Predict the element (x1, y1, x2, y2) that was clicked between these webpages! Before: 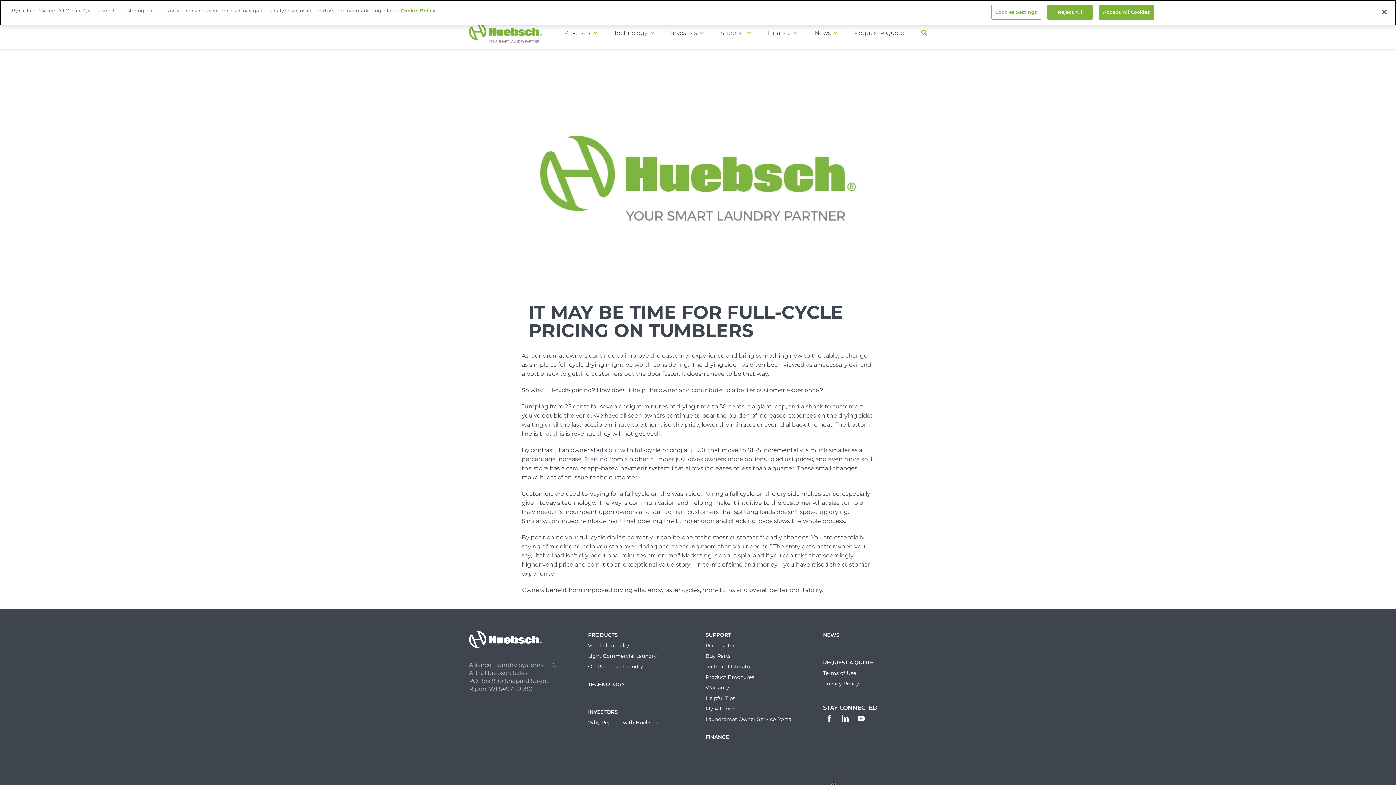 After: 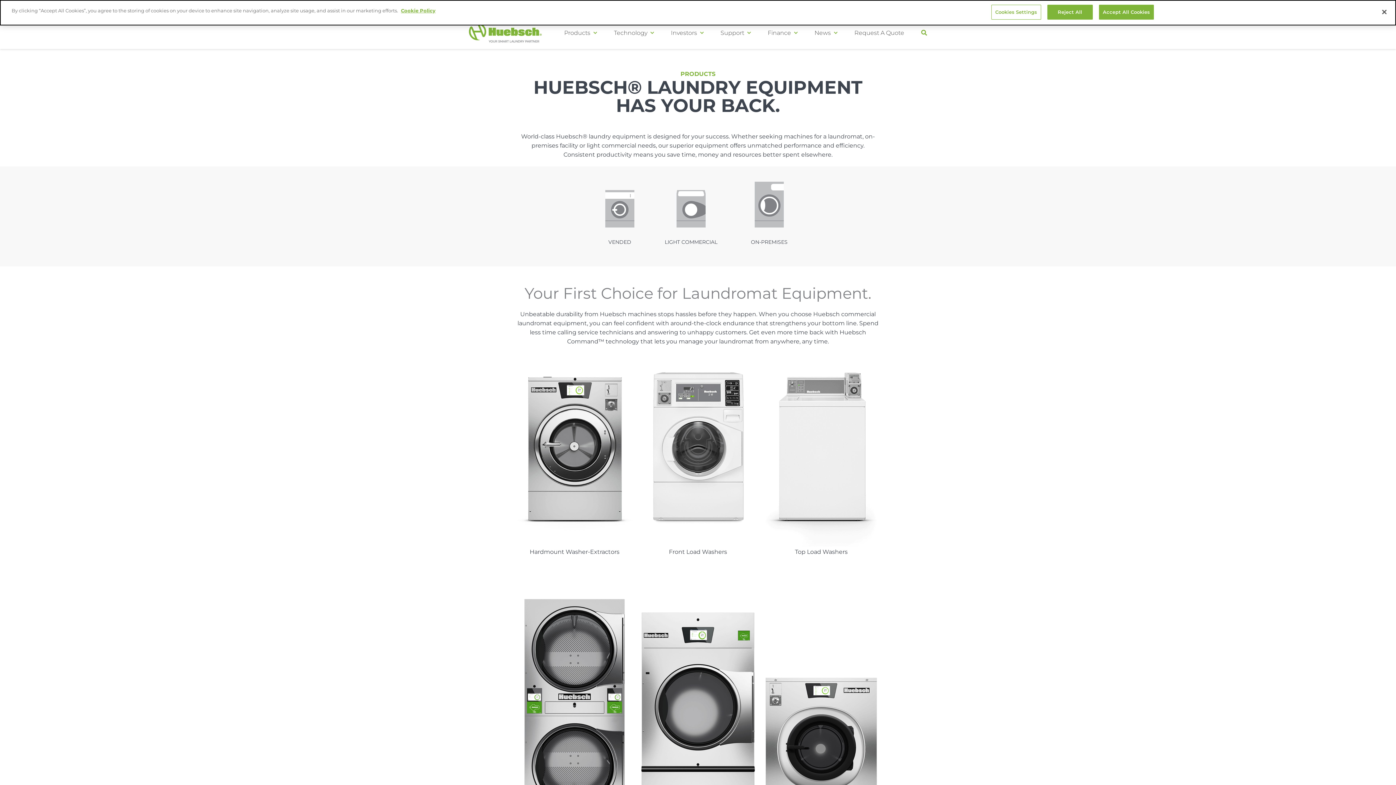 Action: bbox: (588, 631, 692, 641) label: PRODUCTS